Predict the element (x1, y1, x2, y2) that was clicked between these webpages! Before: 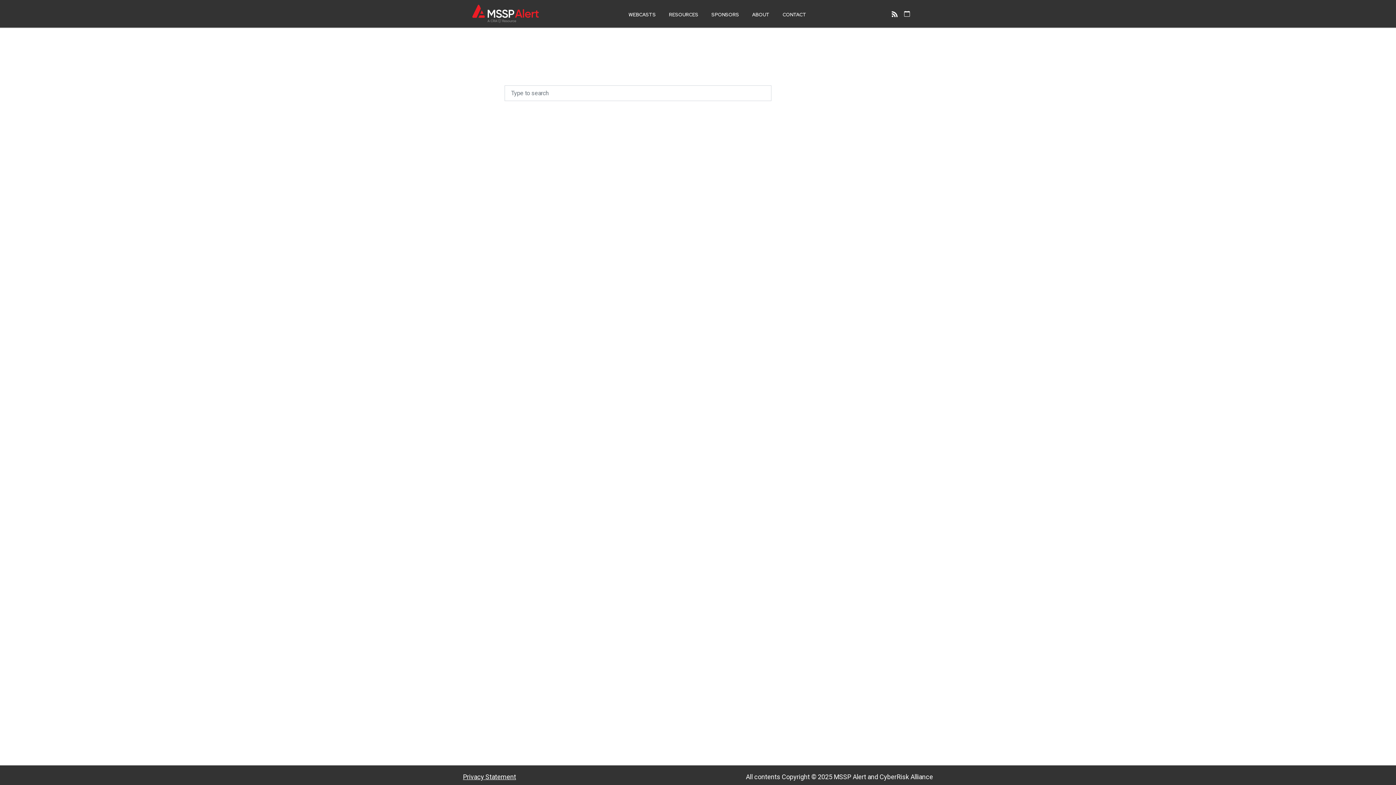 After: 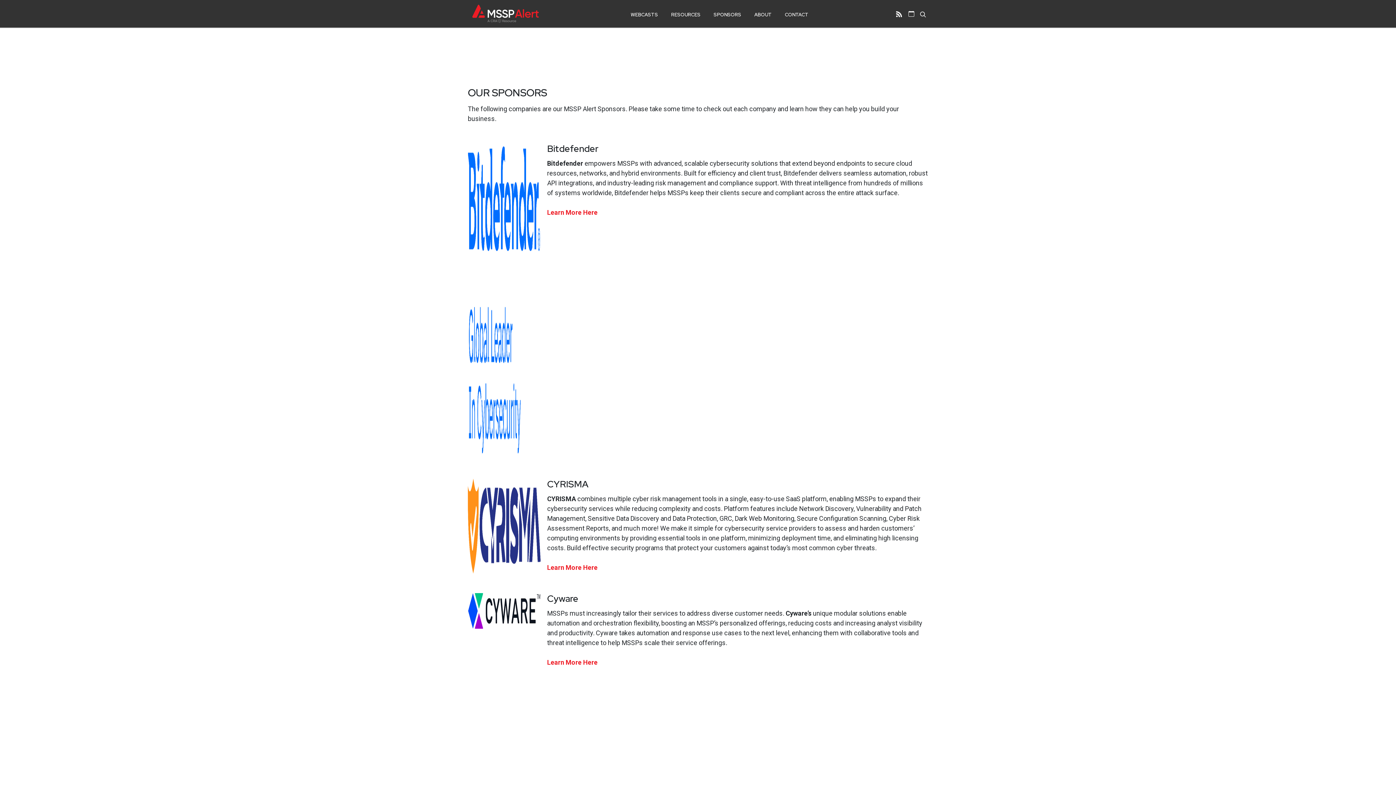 Action: label: SPONSORS bbox: (711, 8, 739, 21)